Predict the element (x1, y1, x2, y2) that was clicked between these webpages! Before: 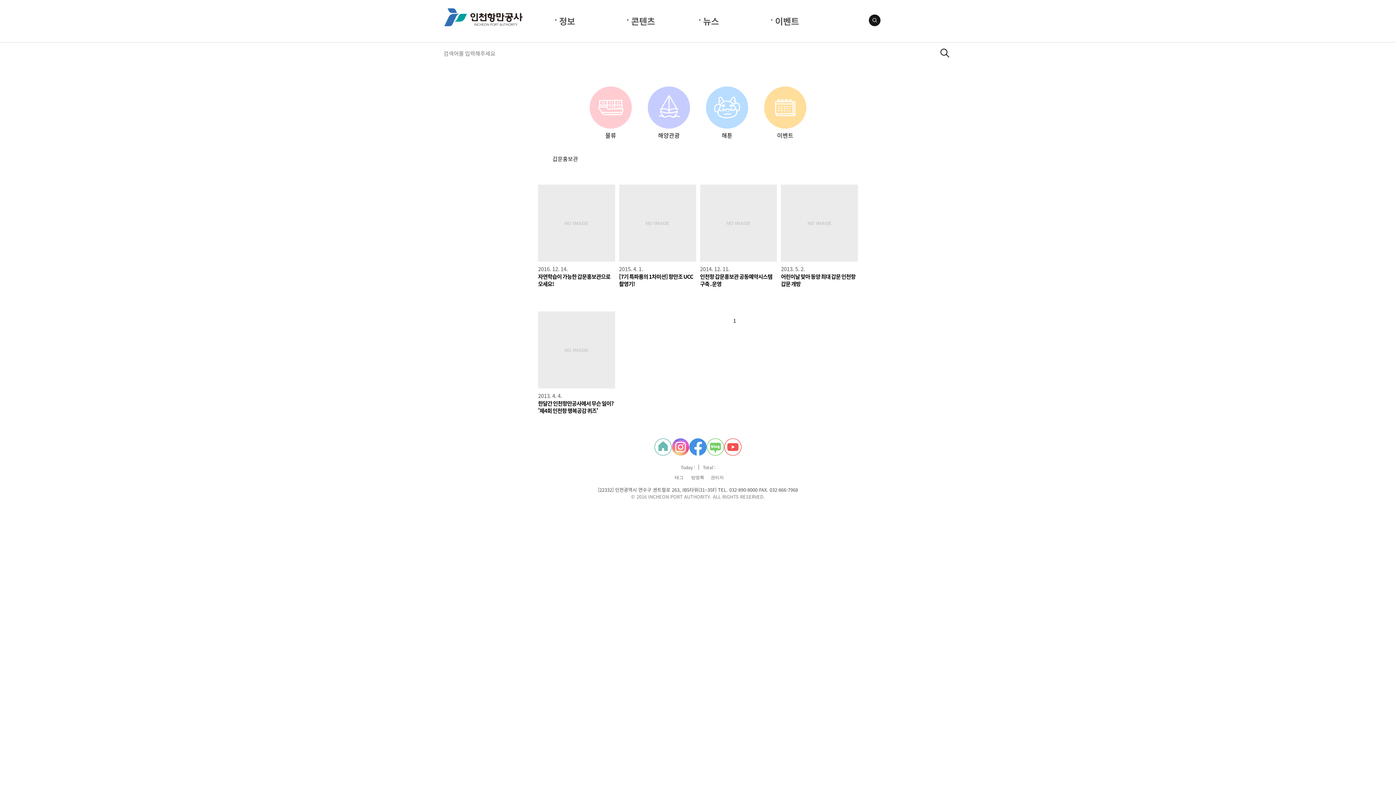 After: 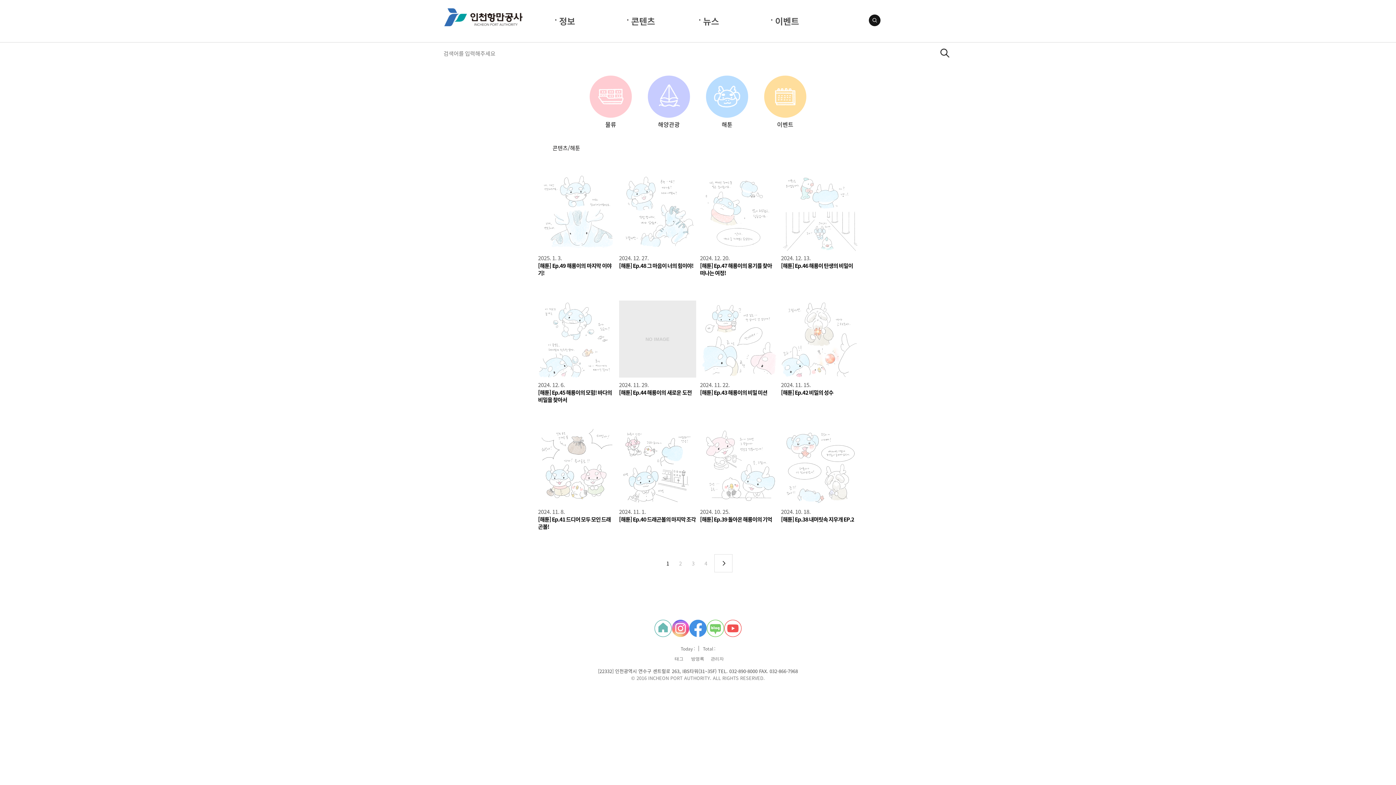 Action: label: 해툰 bbox: (705, 85, 749, 129)